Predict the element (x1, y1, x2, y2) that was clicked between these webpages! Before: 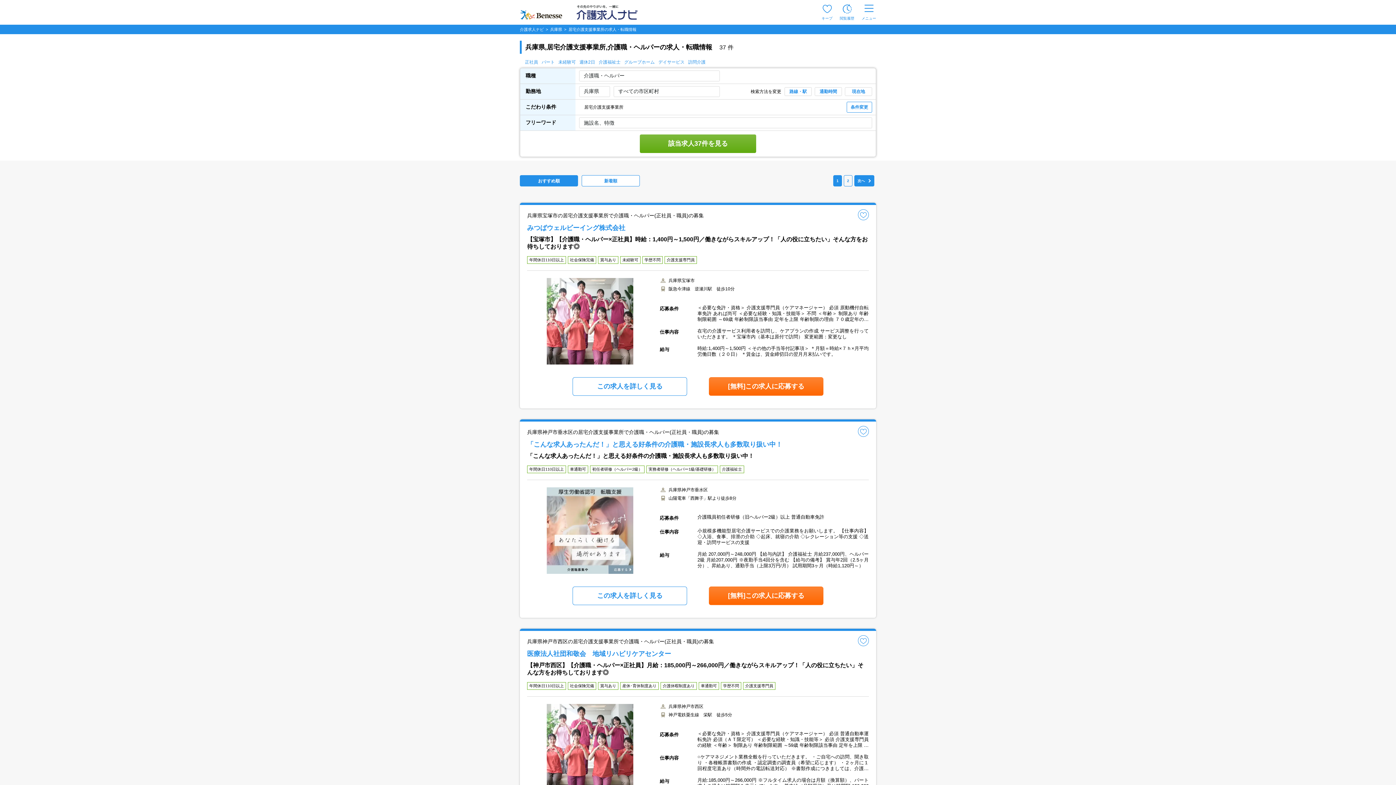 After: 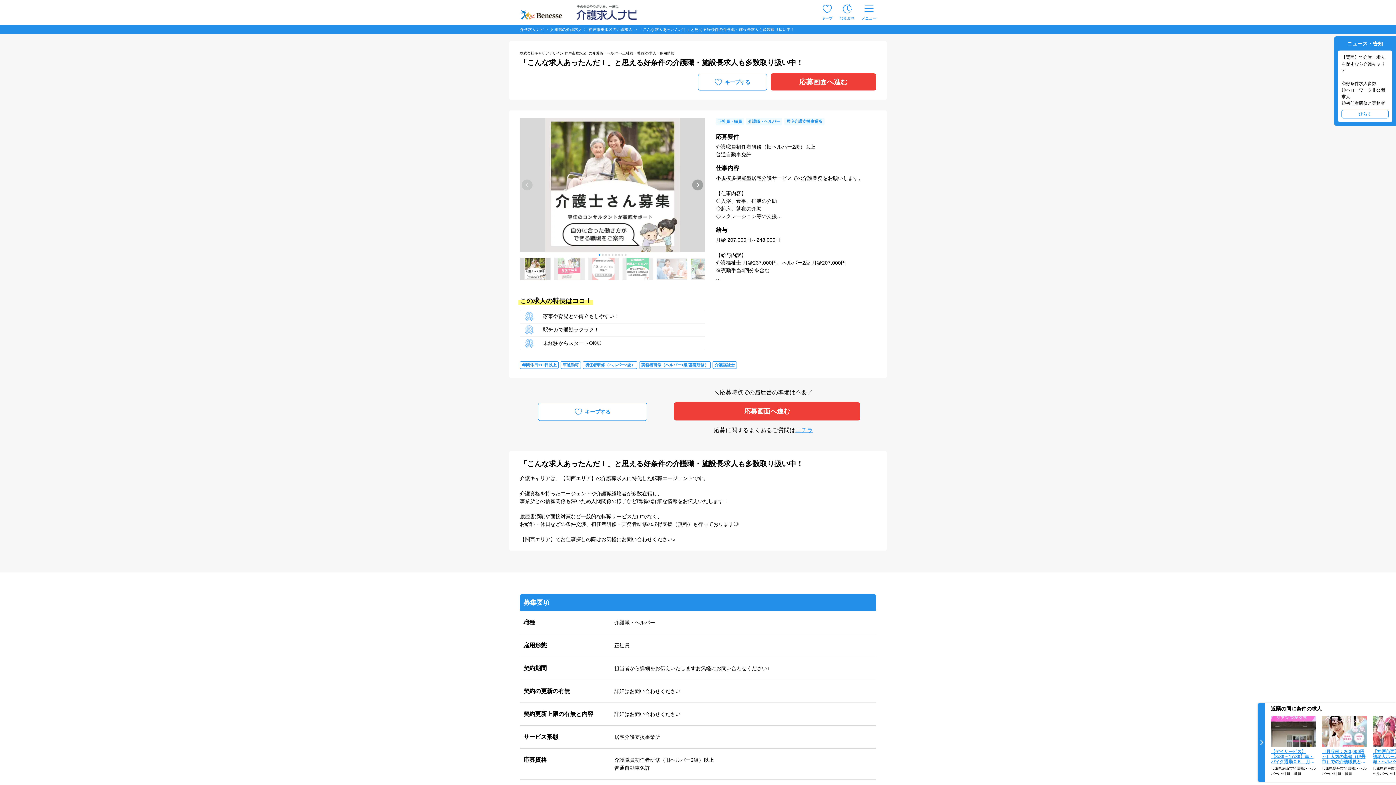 Action: bbox: (527, 440, 869, 449) label: 「こんな求人あったんだ！」と思える好条件の介護職・施設長求人も多数取り扱い中！